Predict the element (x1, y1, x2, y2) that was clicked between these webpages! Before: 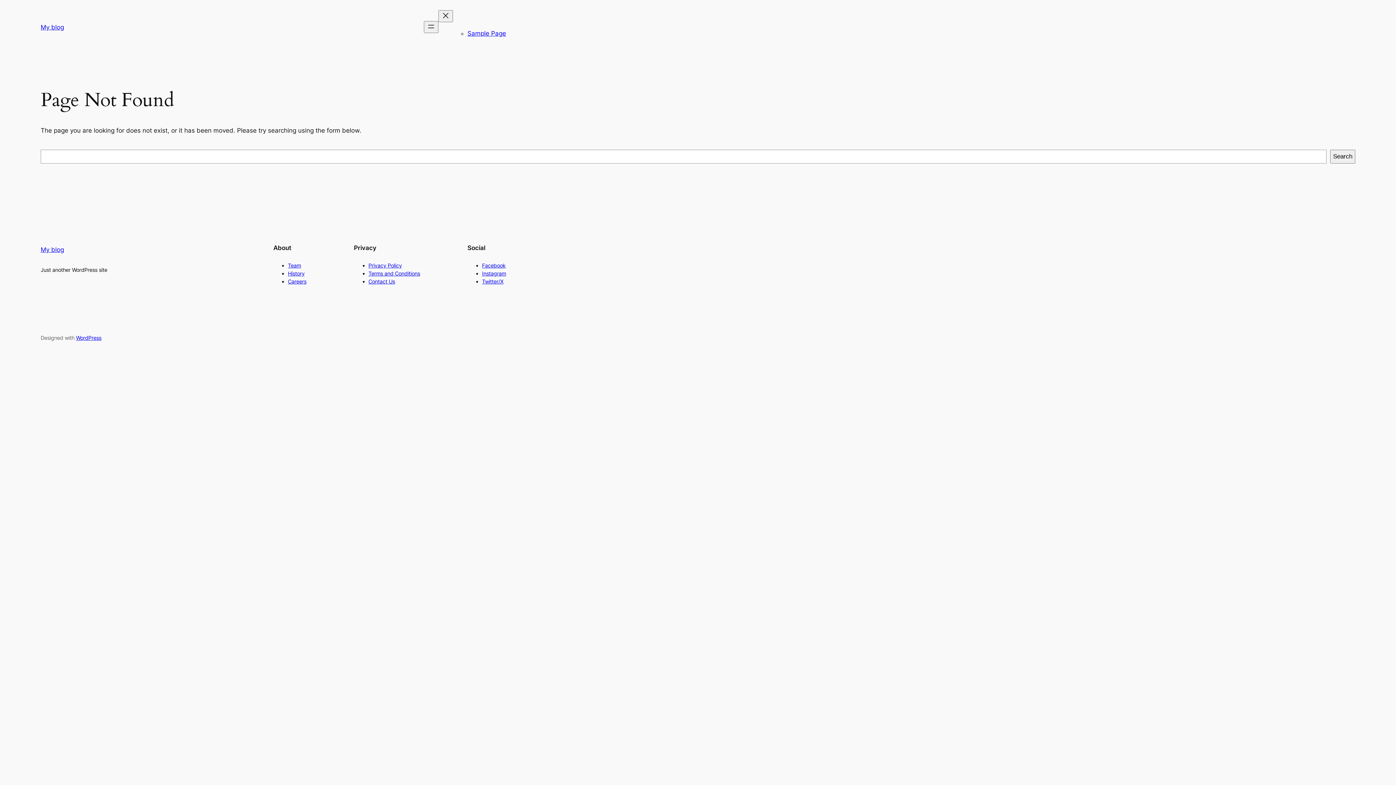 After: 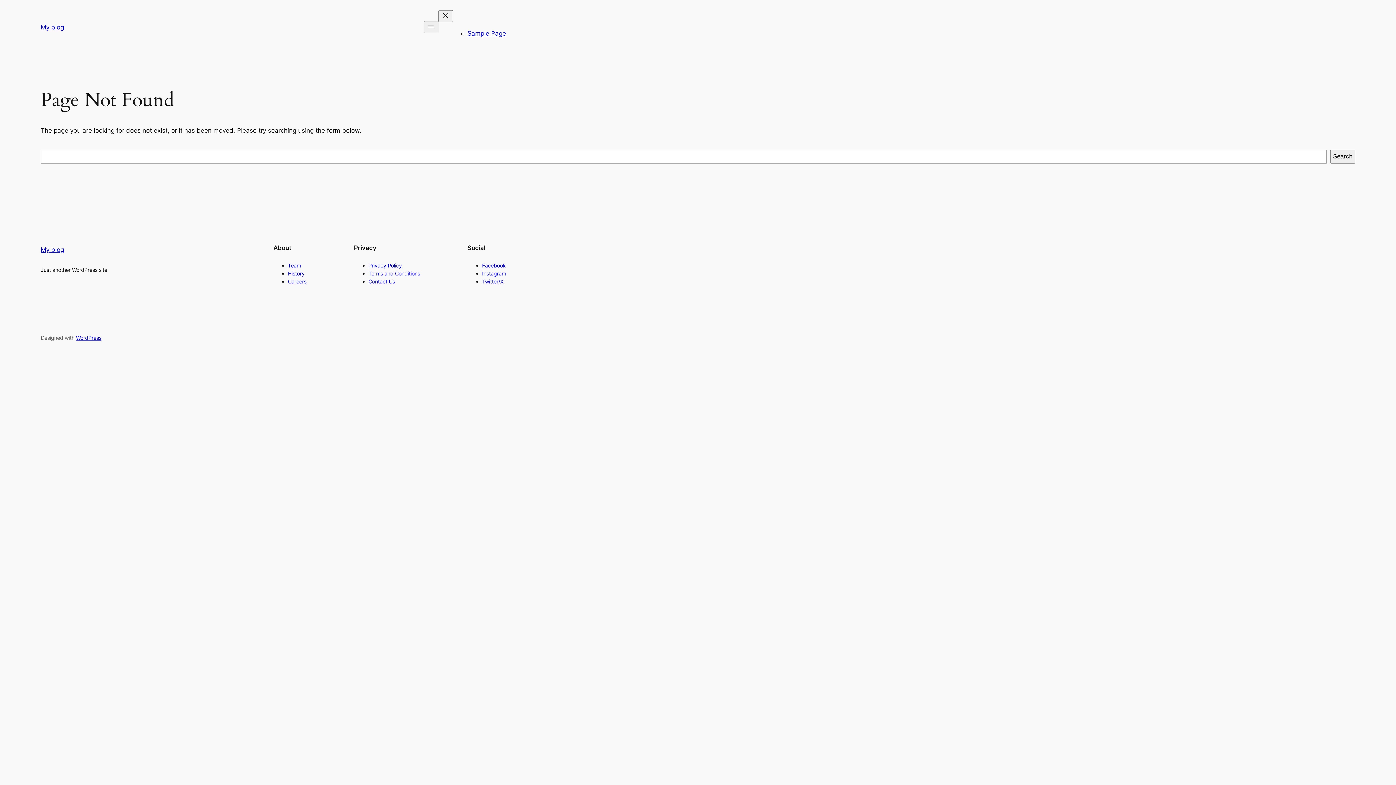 Action: label: Instagram bbox: (482, 270, 506, 276)